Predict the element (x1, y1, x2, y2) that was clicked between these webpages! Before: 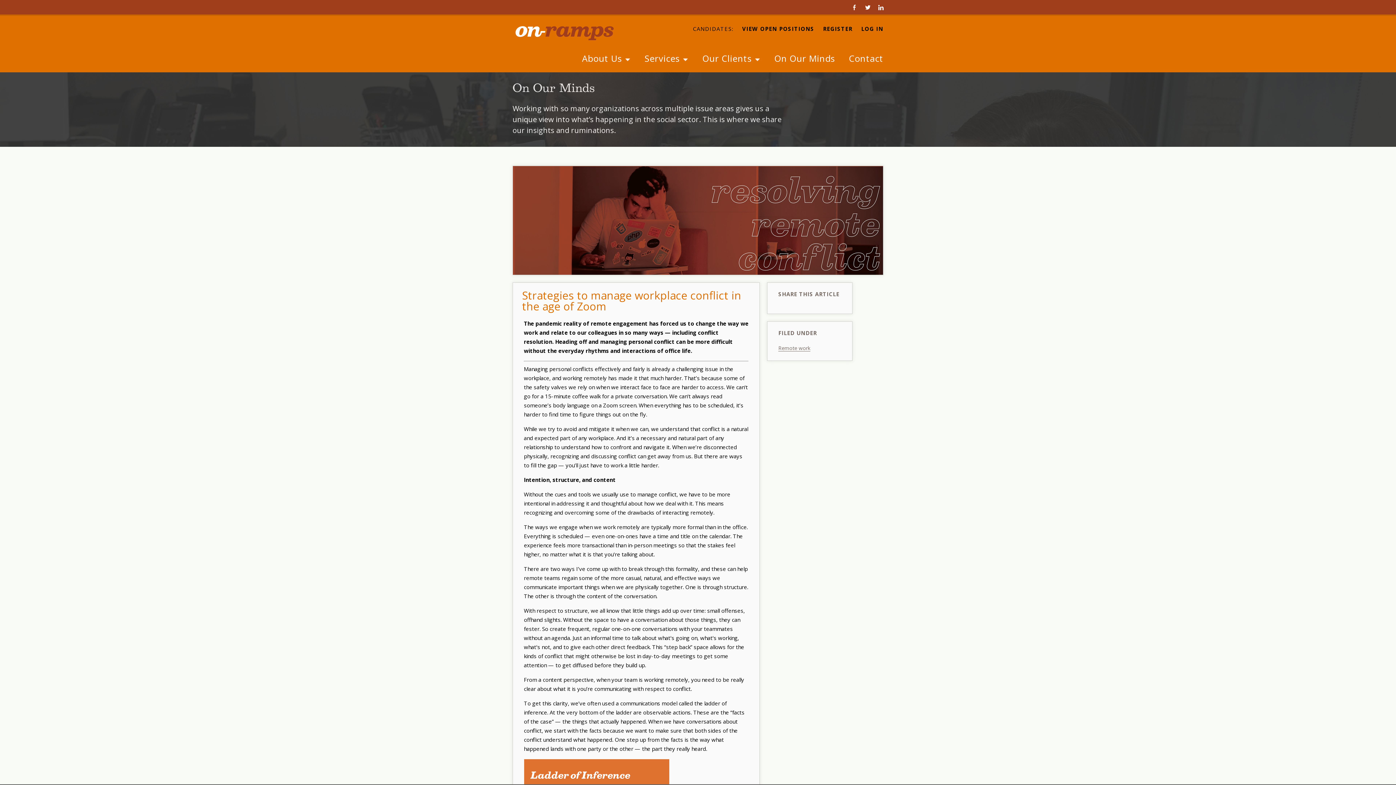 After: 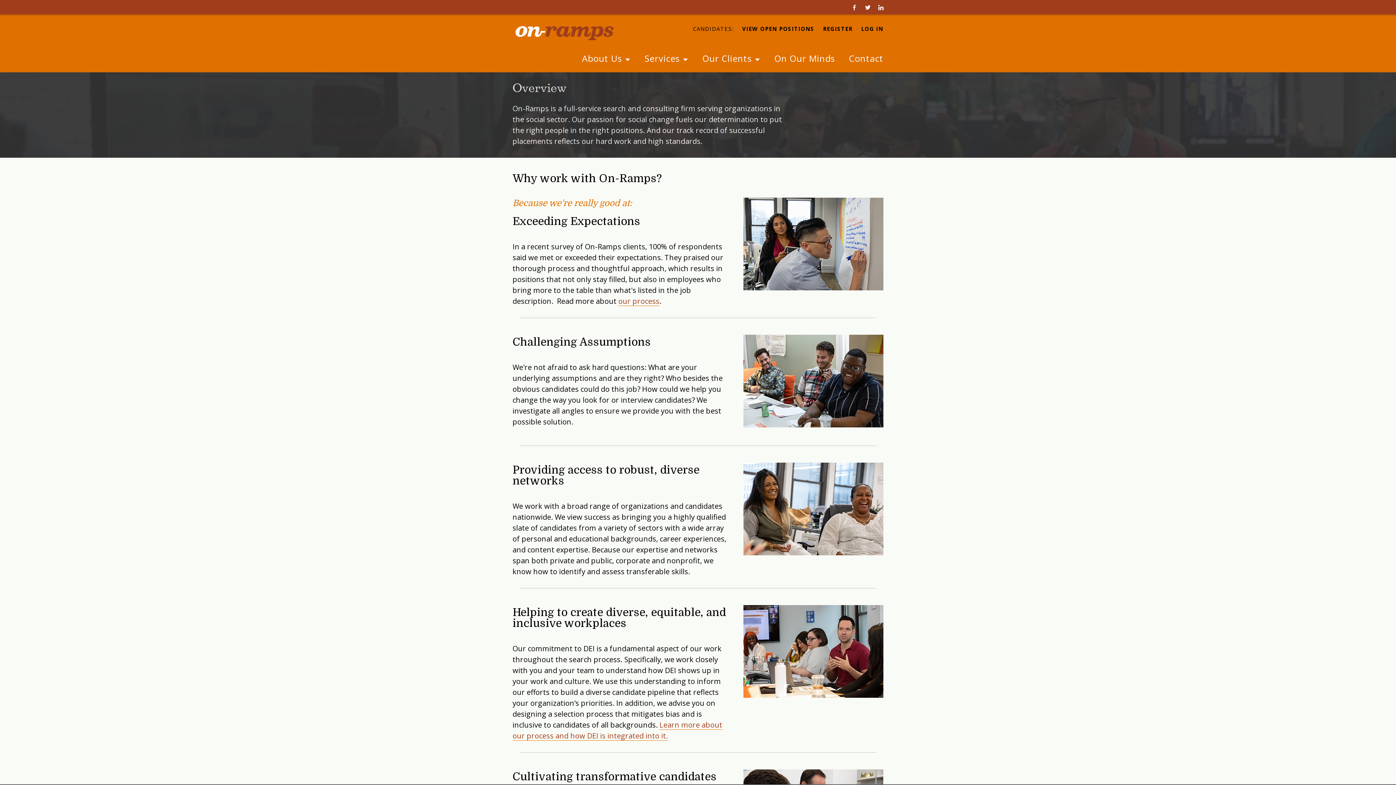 Action: label: About Us  bbox: (582, 52, 630, 64)